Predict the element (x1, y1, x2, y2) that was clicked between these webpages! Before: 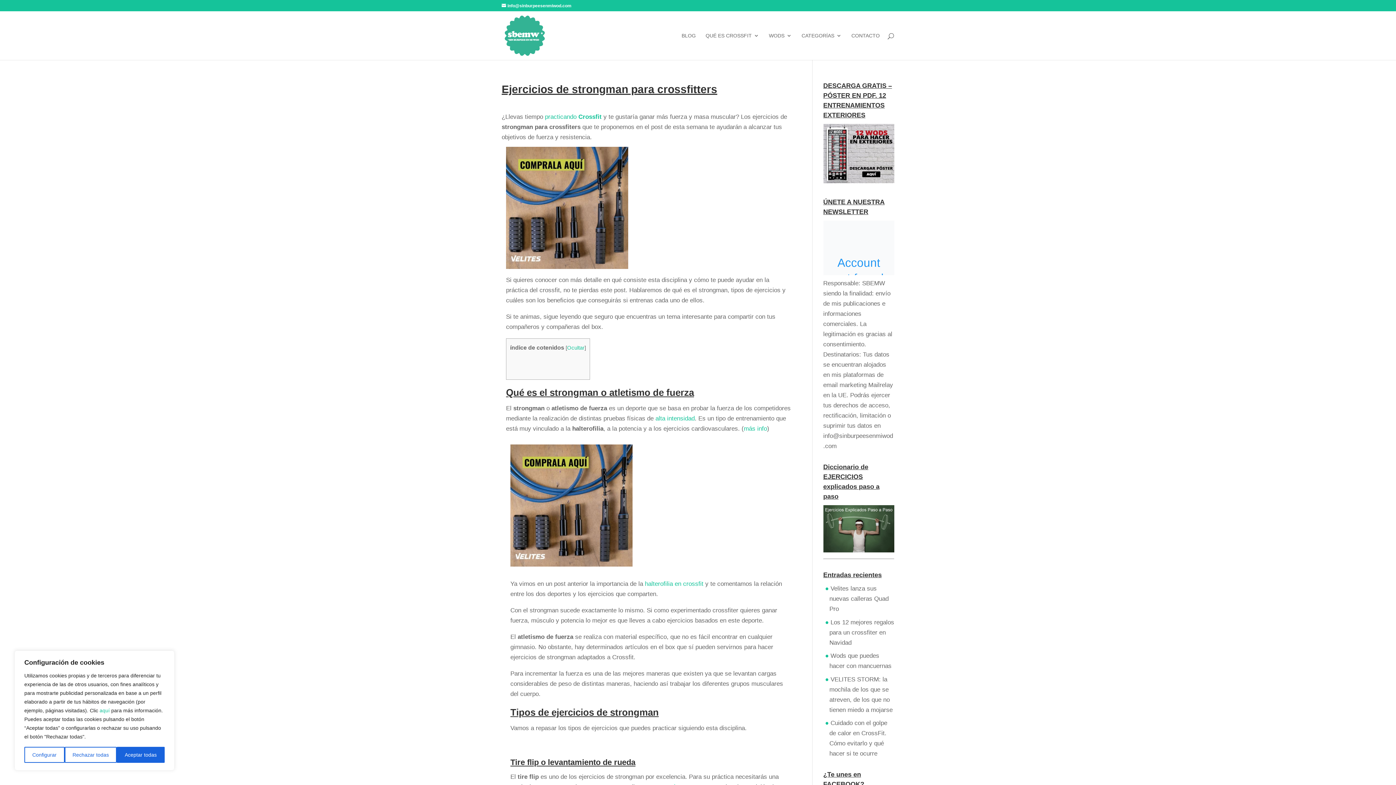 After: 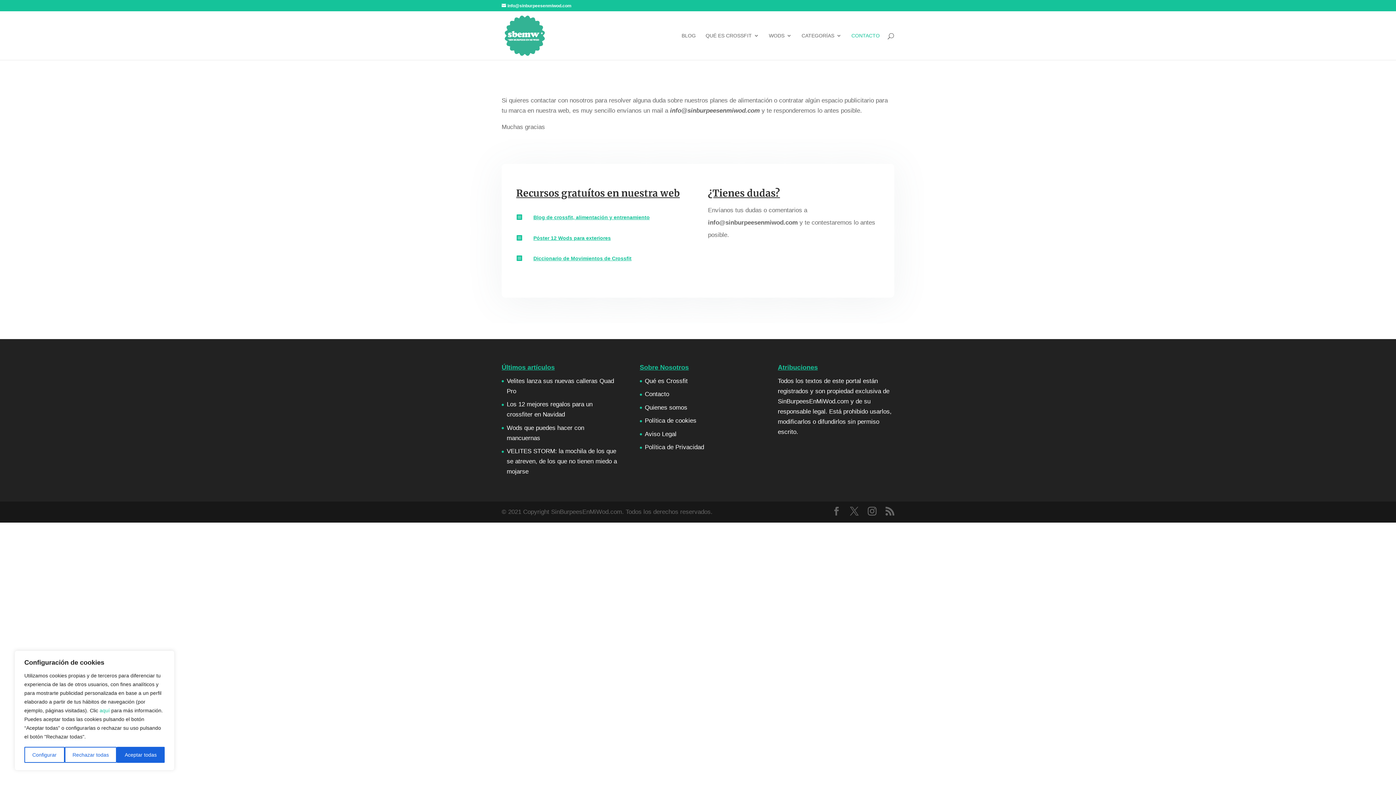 Action: label: CONTACTO bbox: (851, 33, 880, 60)